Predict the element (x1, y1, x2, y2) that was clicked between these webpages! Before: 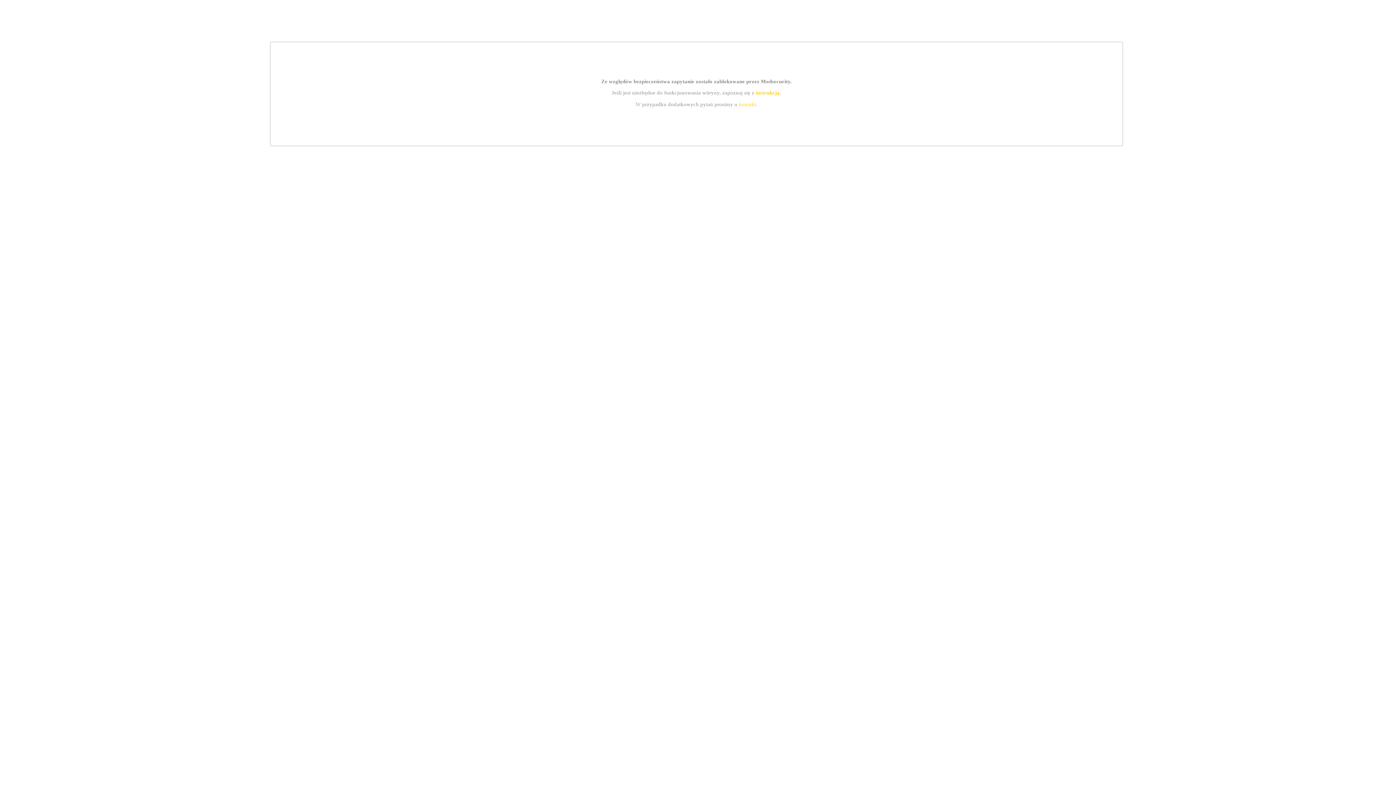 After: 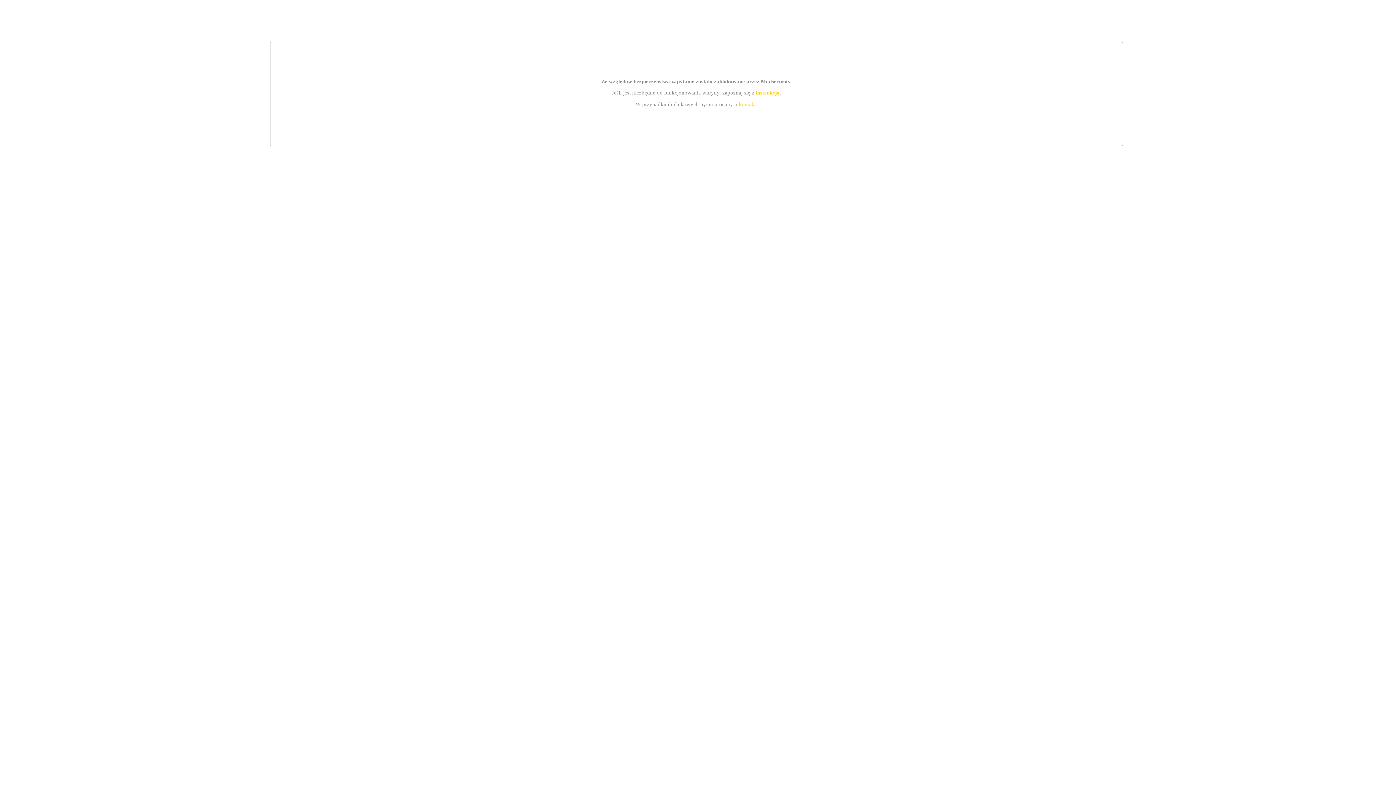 Action: label: kontakt bbox: (739, 101, 756, 107)